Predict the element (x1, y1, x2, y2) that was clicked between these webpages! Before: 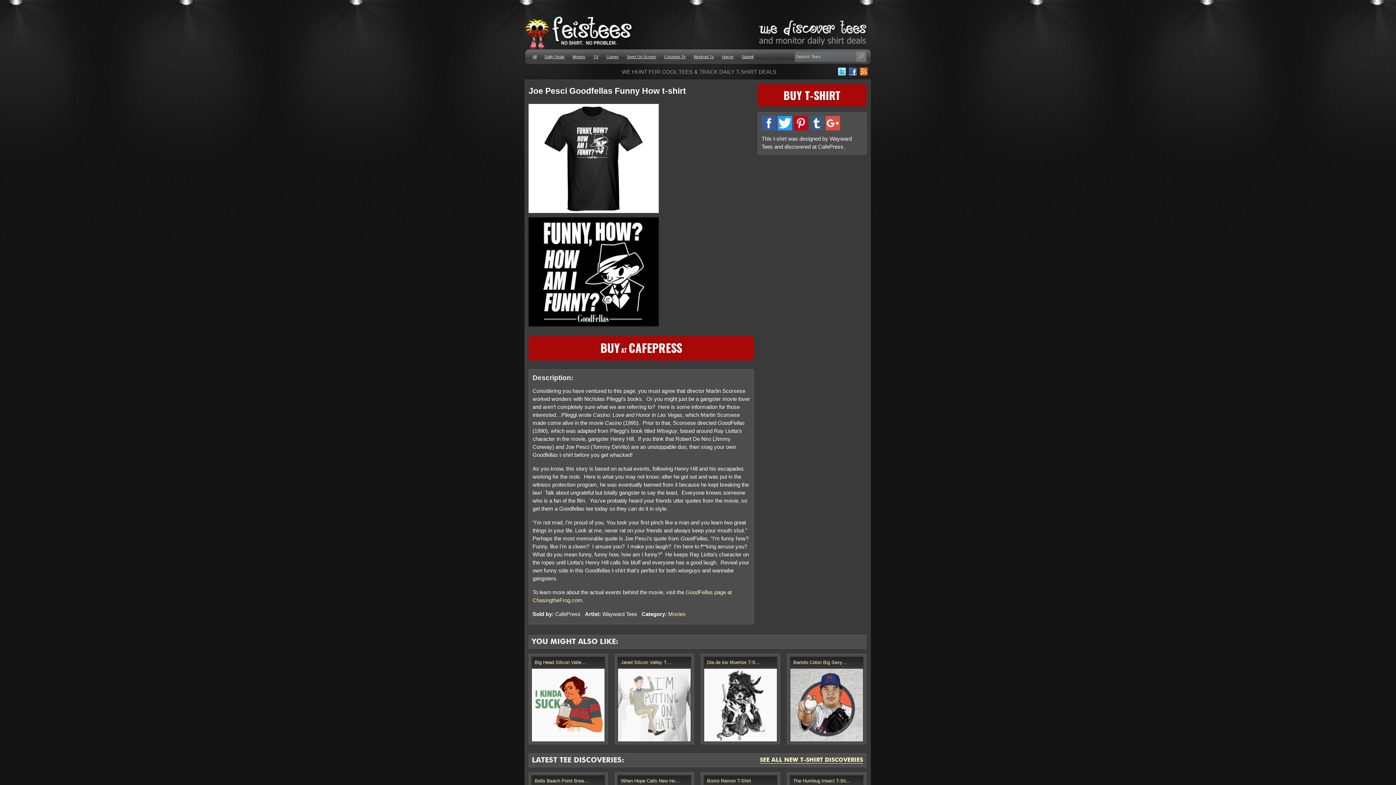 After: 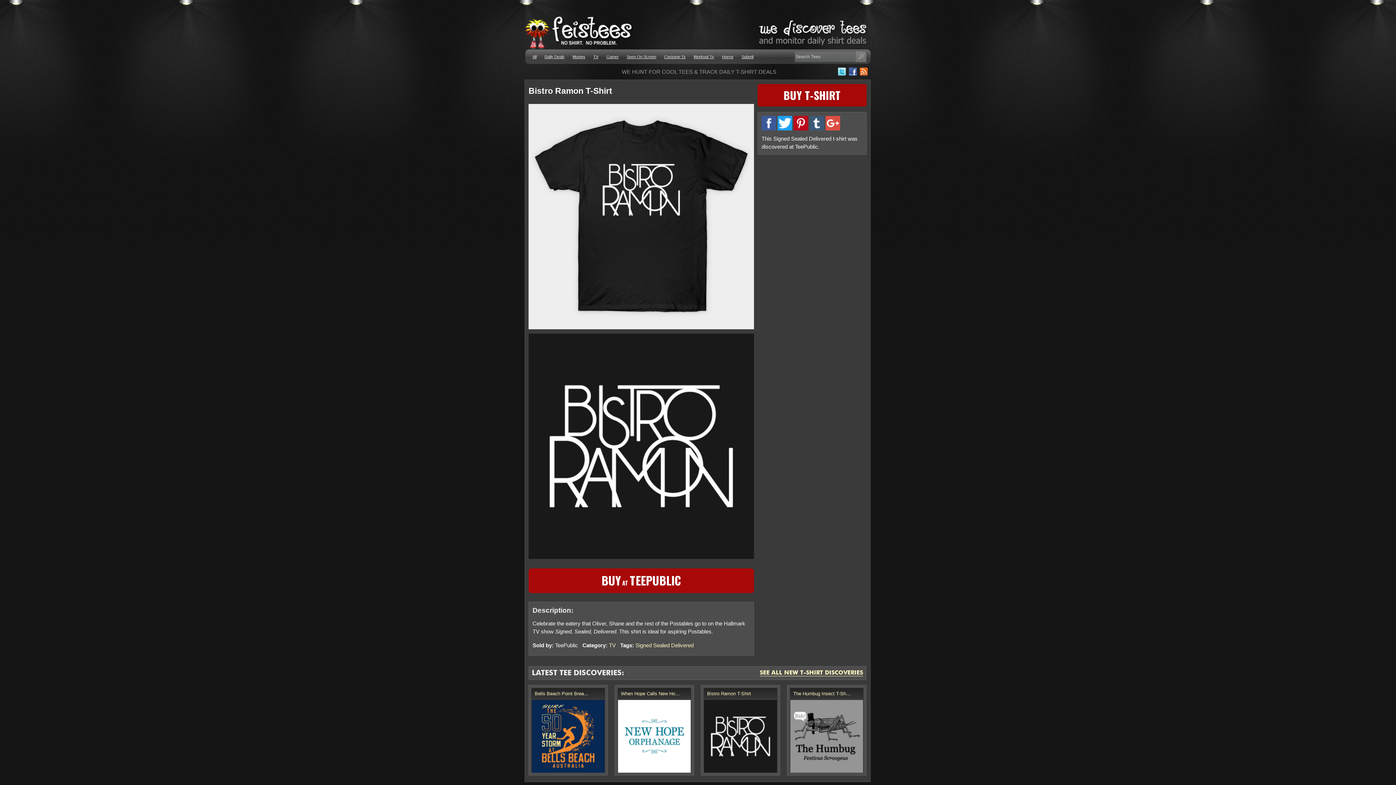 Action: label: Bistro Ramon T-Shirt bbox: (707, 778, 751, 784)